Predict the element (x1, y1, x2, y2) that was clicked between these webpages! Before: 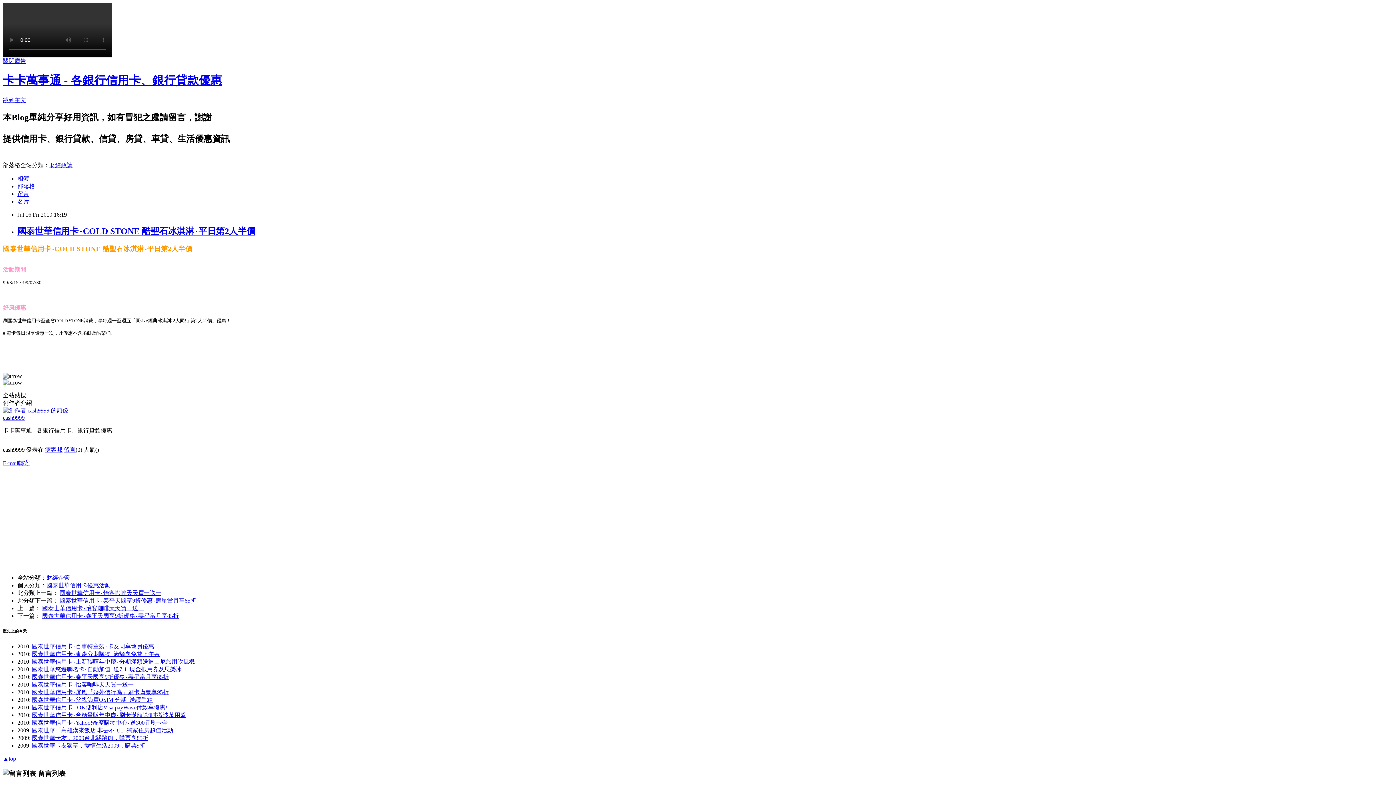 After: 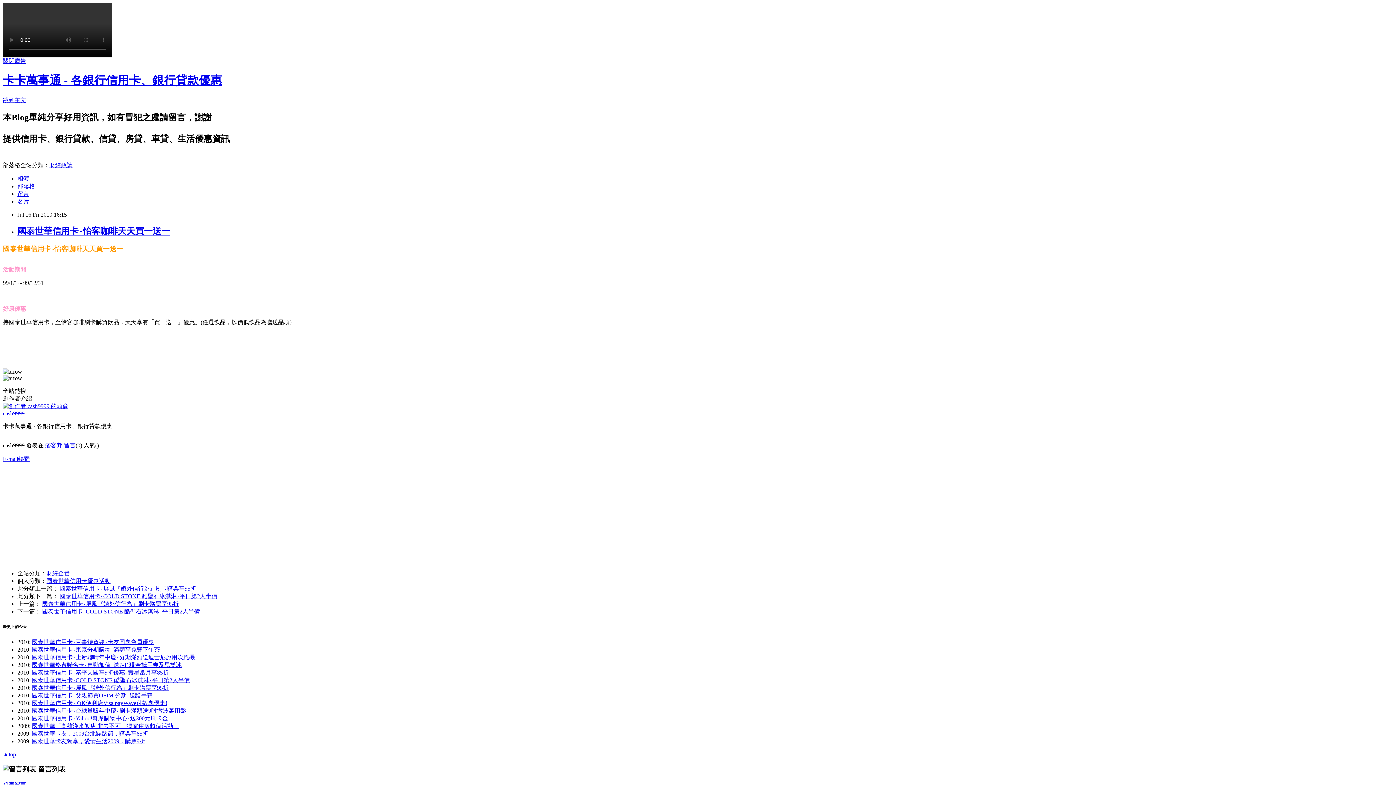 Action: label: 國泰世華信用卡‧怡客咖啡天天買一送一 bbox: (32, 681, 133, 688)